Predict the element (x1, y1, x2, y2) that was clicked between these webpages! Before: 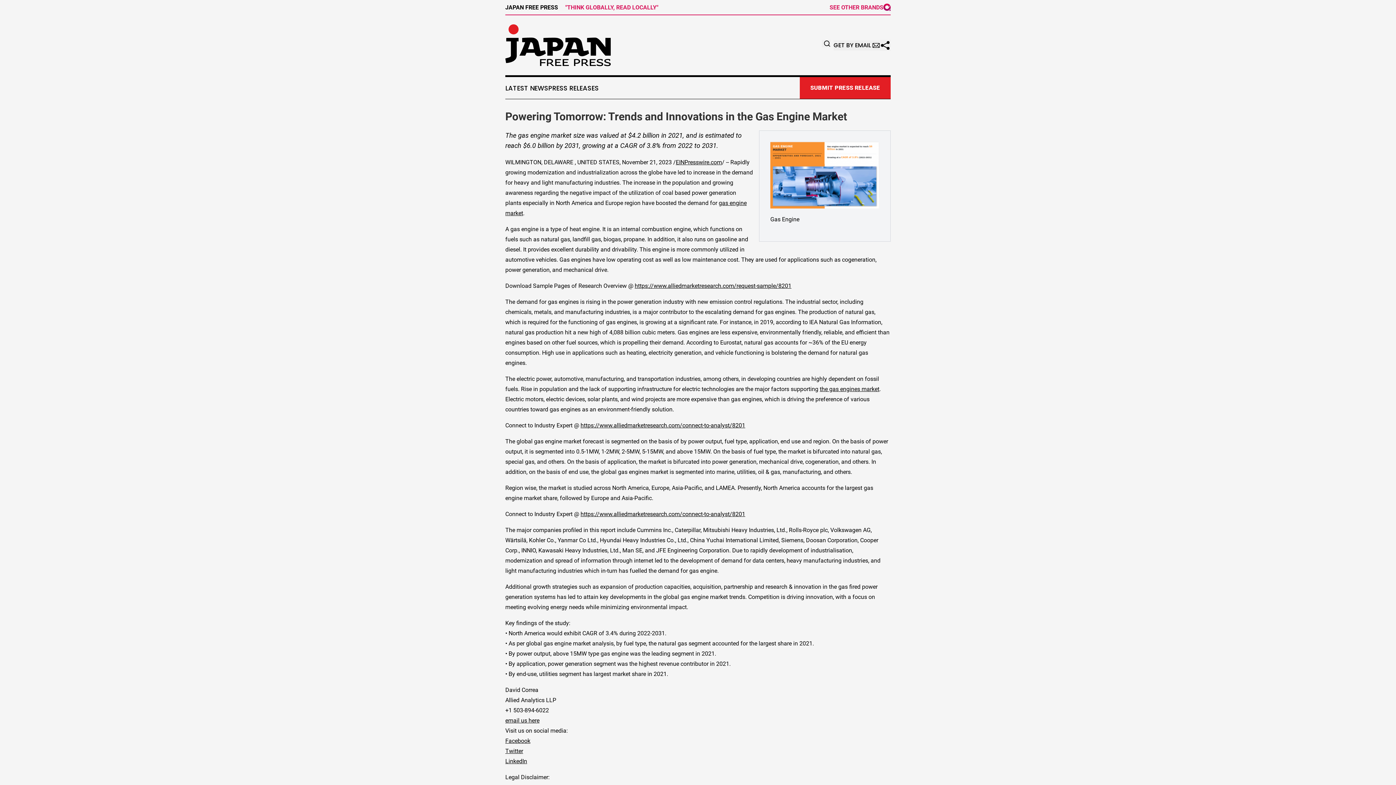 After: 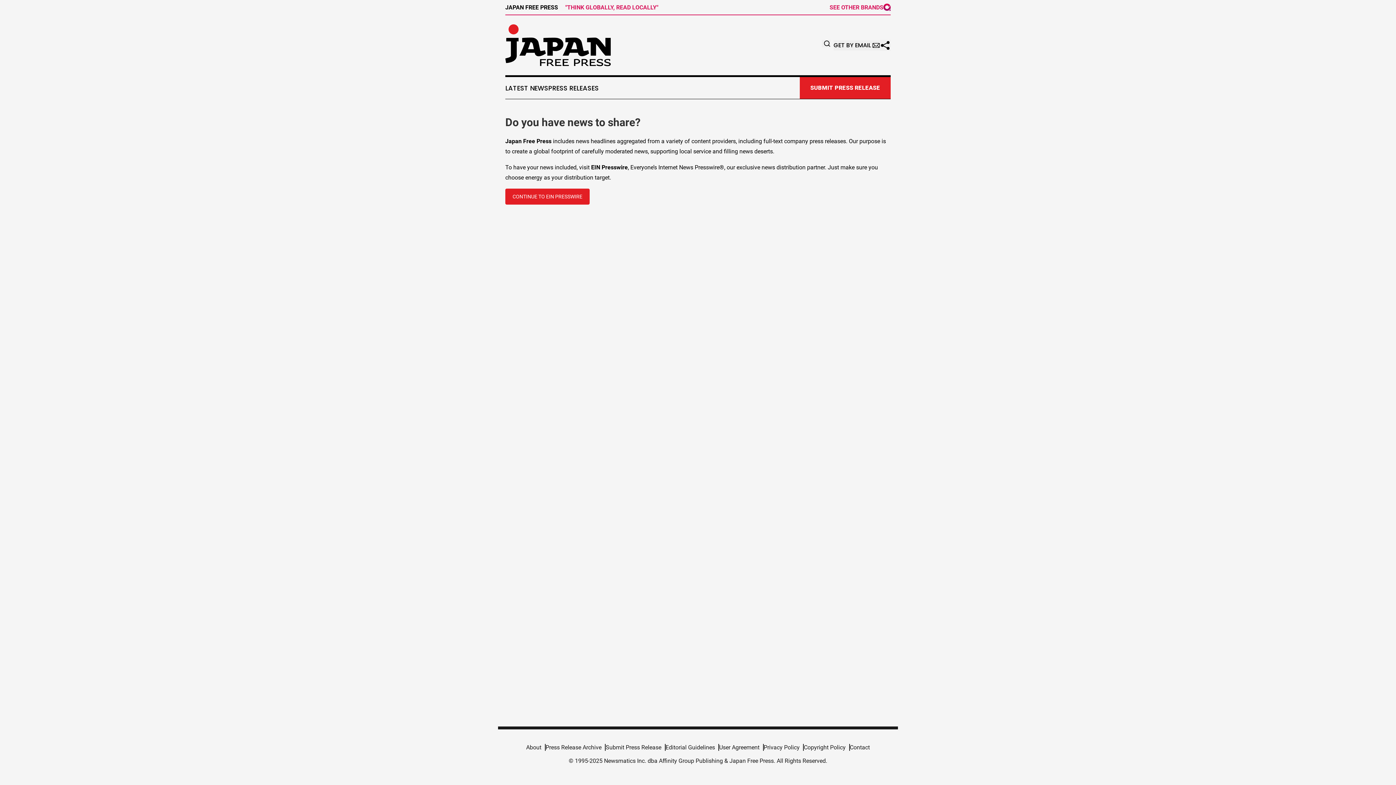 Action: label: SUBMIT PRESS RELEASE bbox: (800, 77, 890, 98)